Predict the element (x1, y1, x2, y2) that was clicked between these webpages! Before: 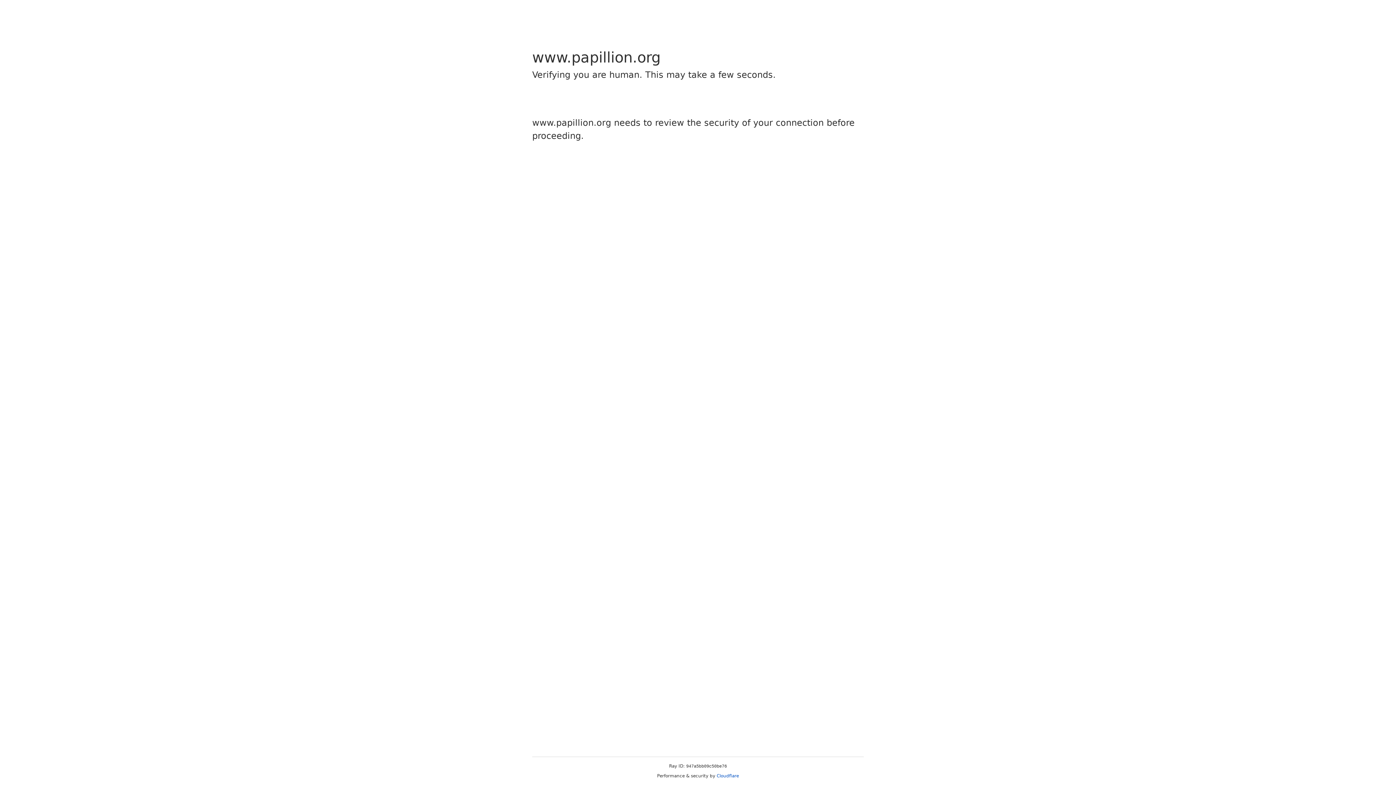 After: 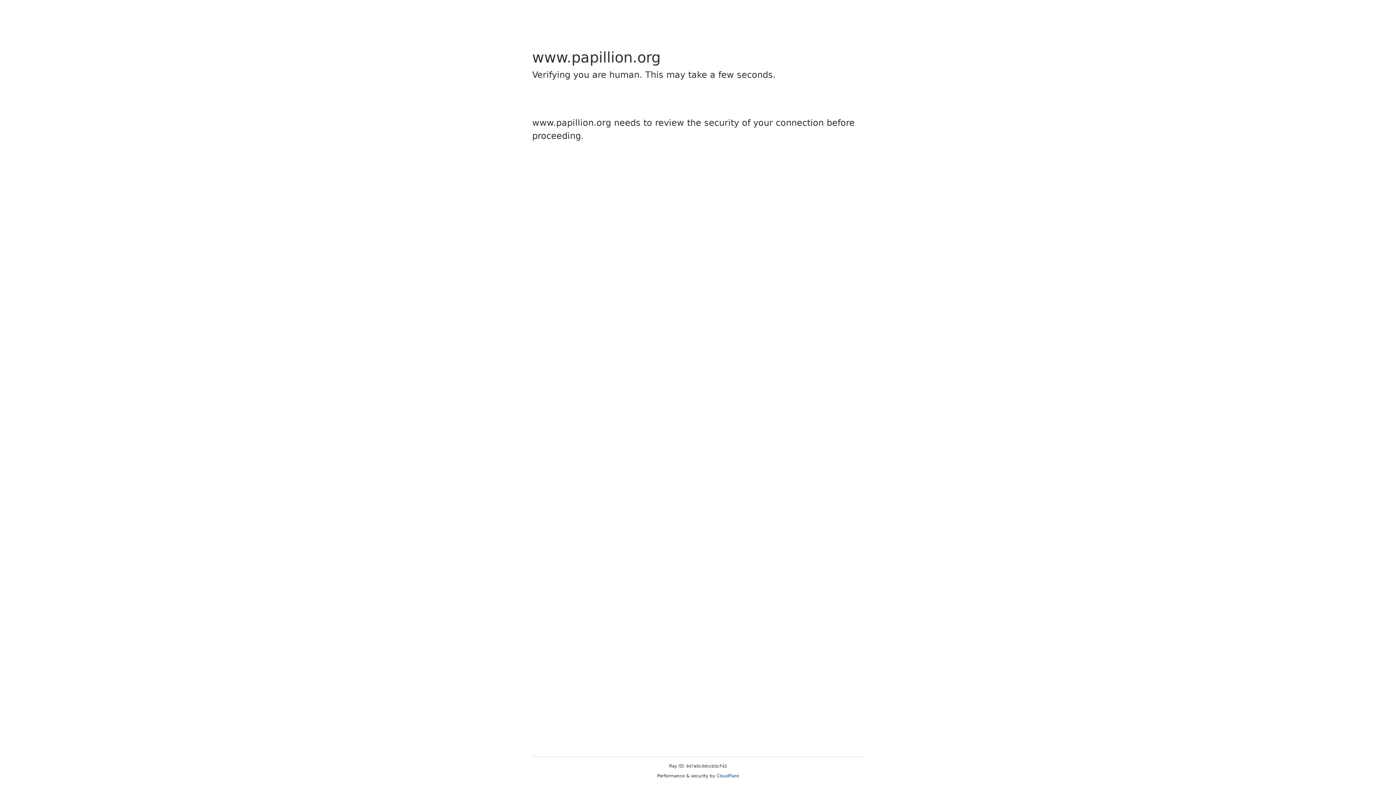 Action: bbox: (716, 773, 739, 778) label: Cloudflare